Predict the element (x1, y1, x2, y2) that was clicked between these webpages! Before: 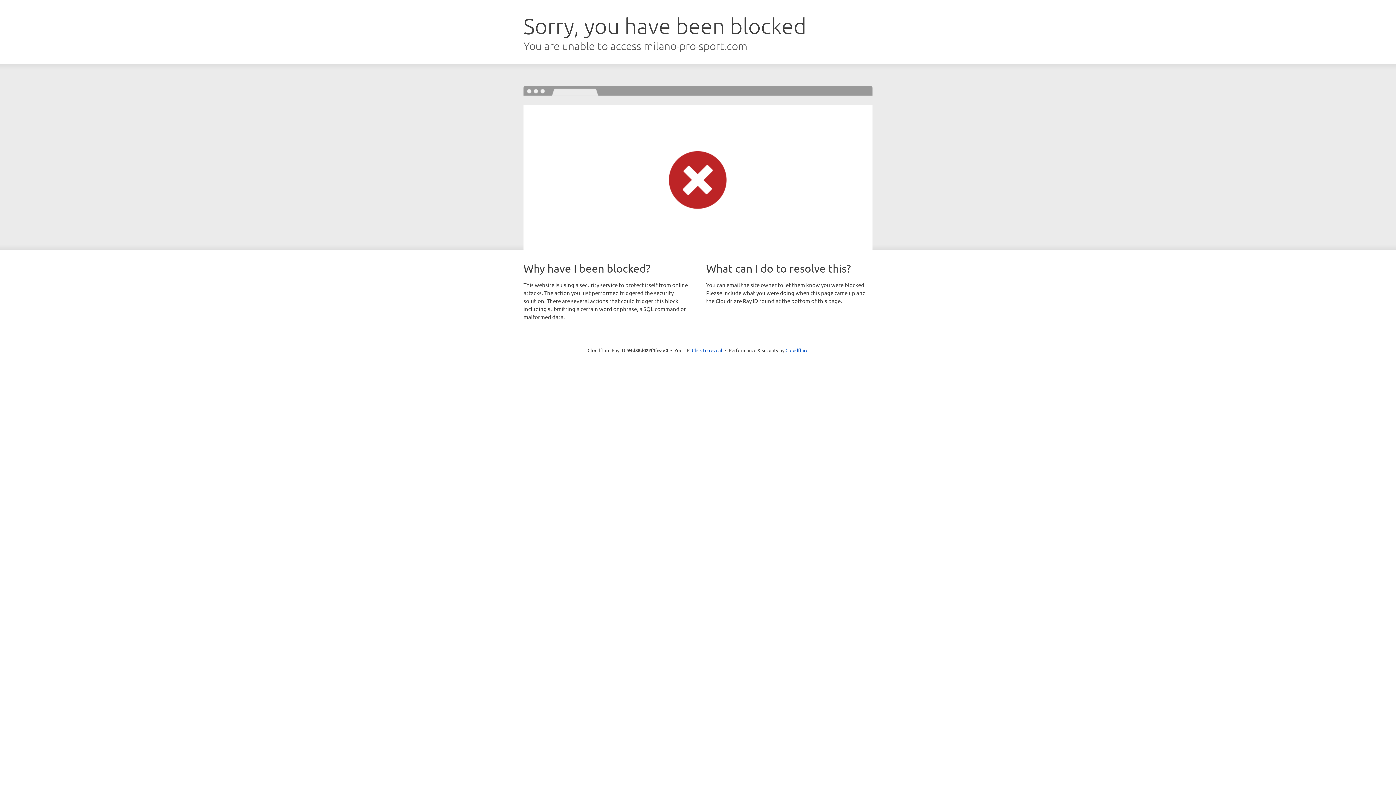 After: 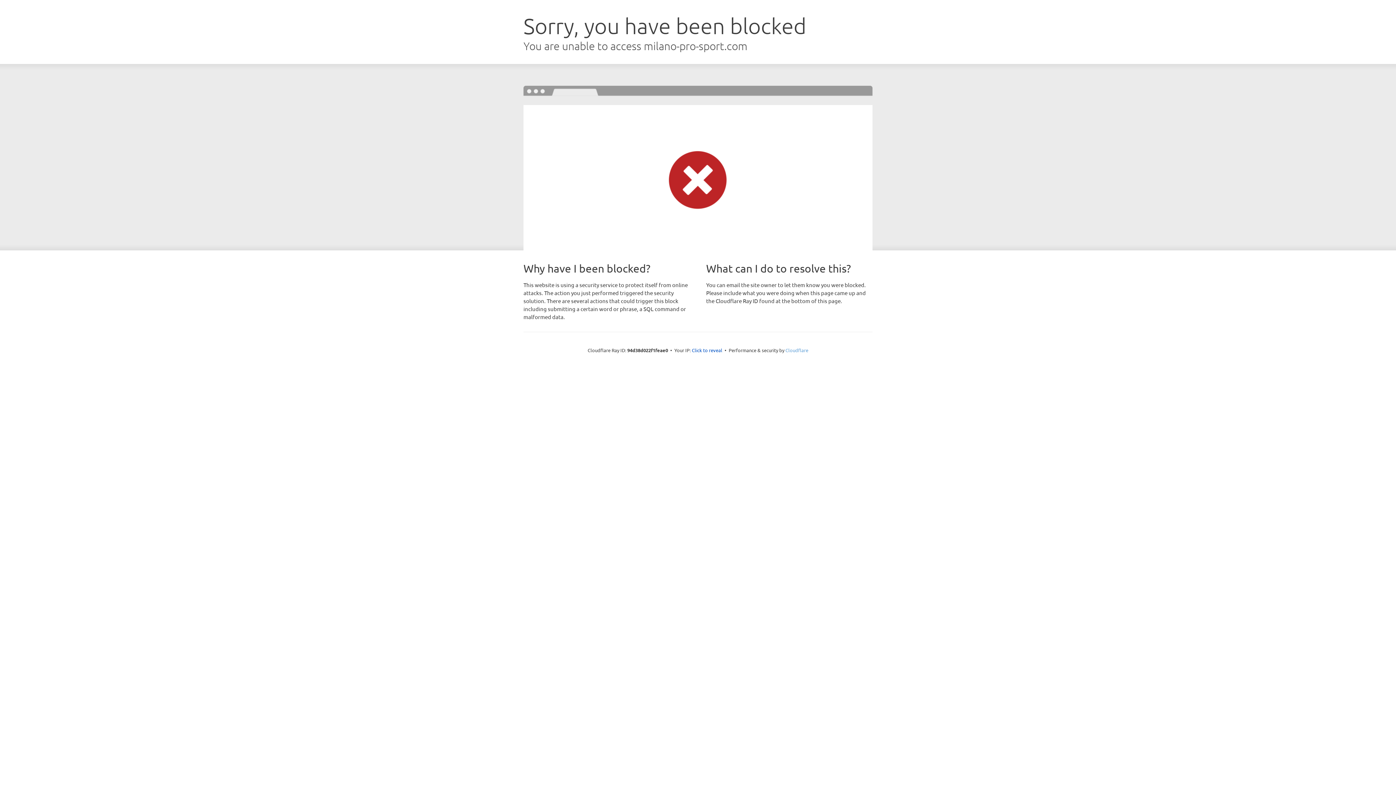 Action: bbox: (785, 347, 808, 353) label: Cloudflare